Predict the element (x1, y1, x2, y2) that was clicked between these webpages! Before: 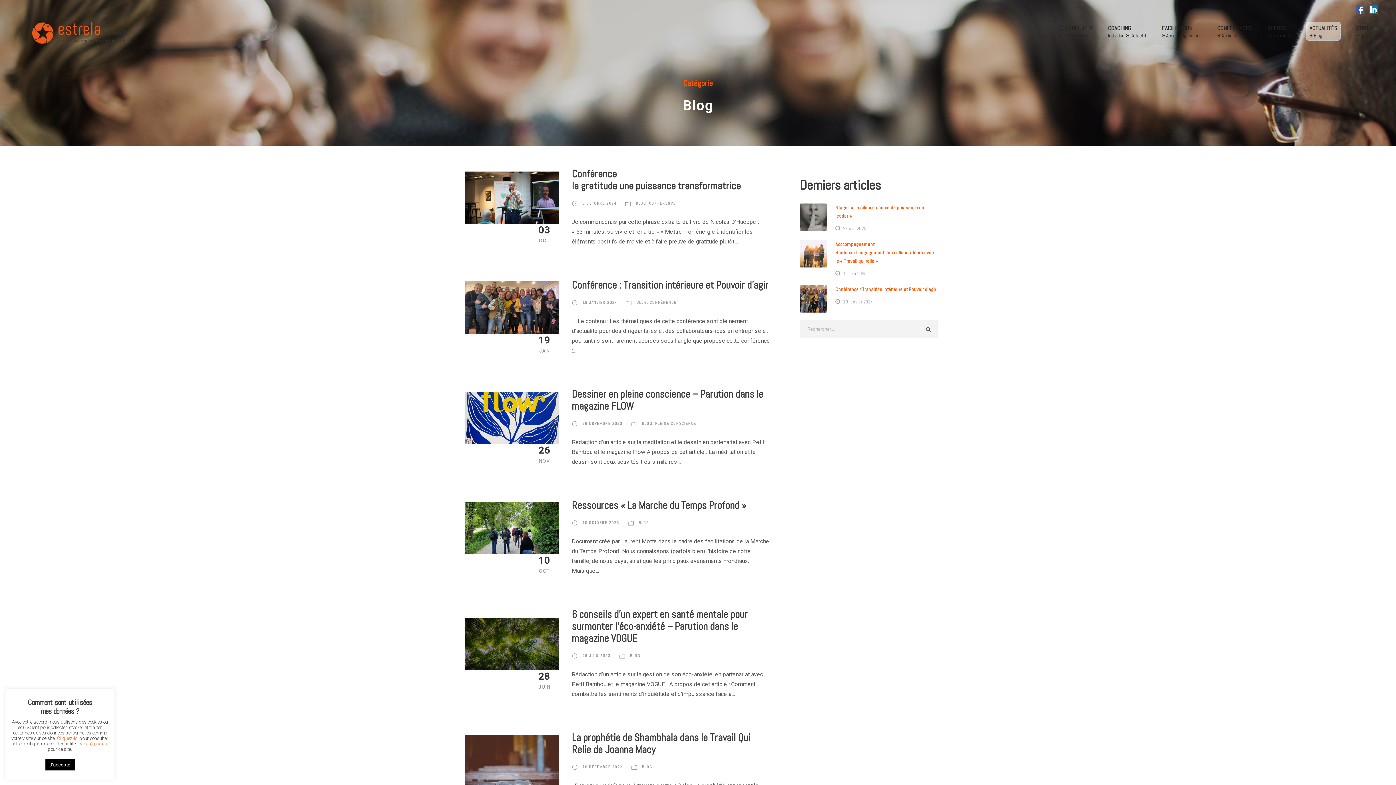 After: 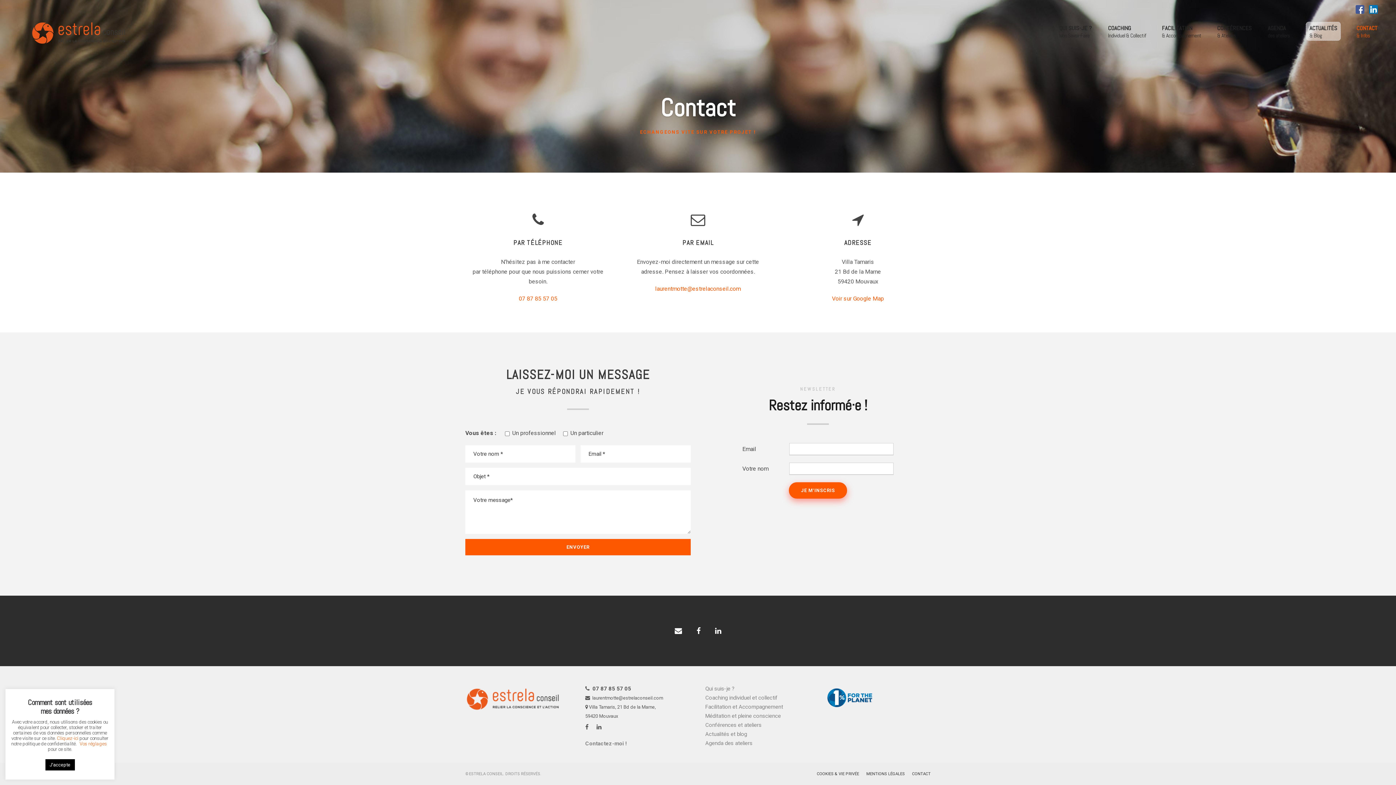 Action: label: CONTACT
& Infos bbox: (1356, 23, 1377, 51)